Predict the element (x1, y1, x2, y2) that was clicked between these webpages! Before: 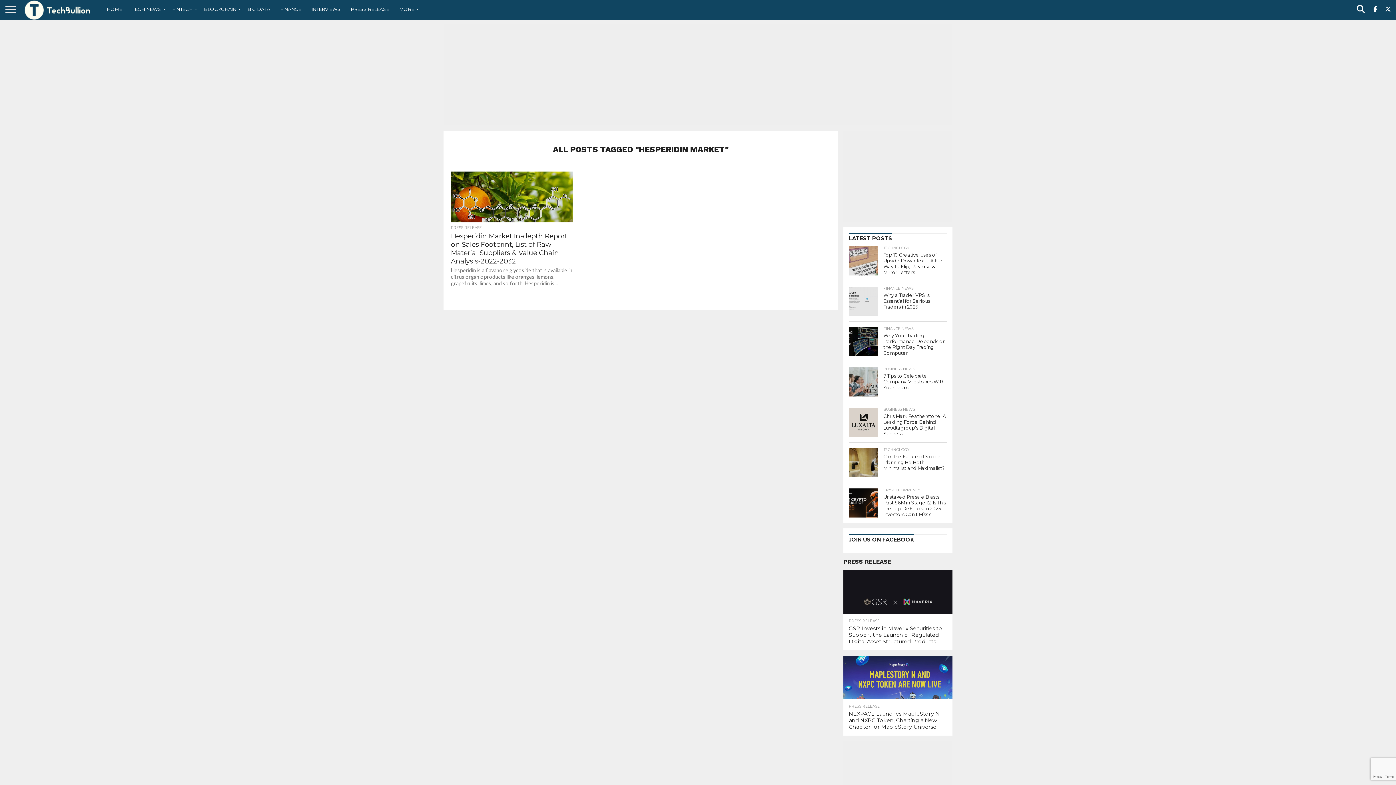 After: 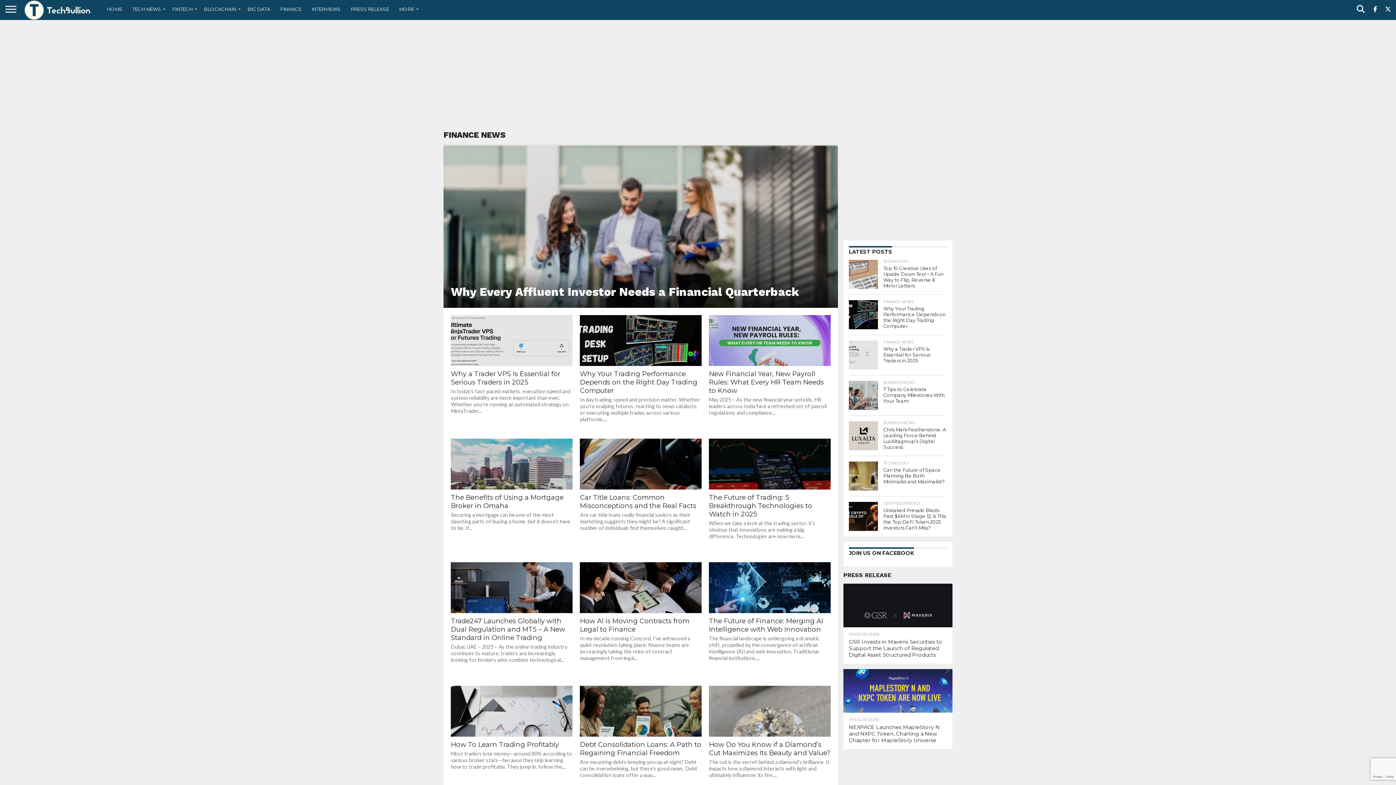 Action: bbox: (275, 0, 306, 18) label: FINANCE